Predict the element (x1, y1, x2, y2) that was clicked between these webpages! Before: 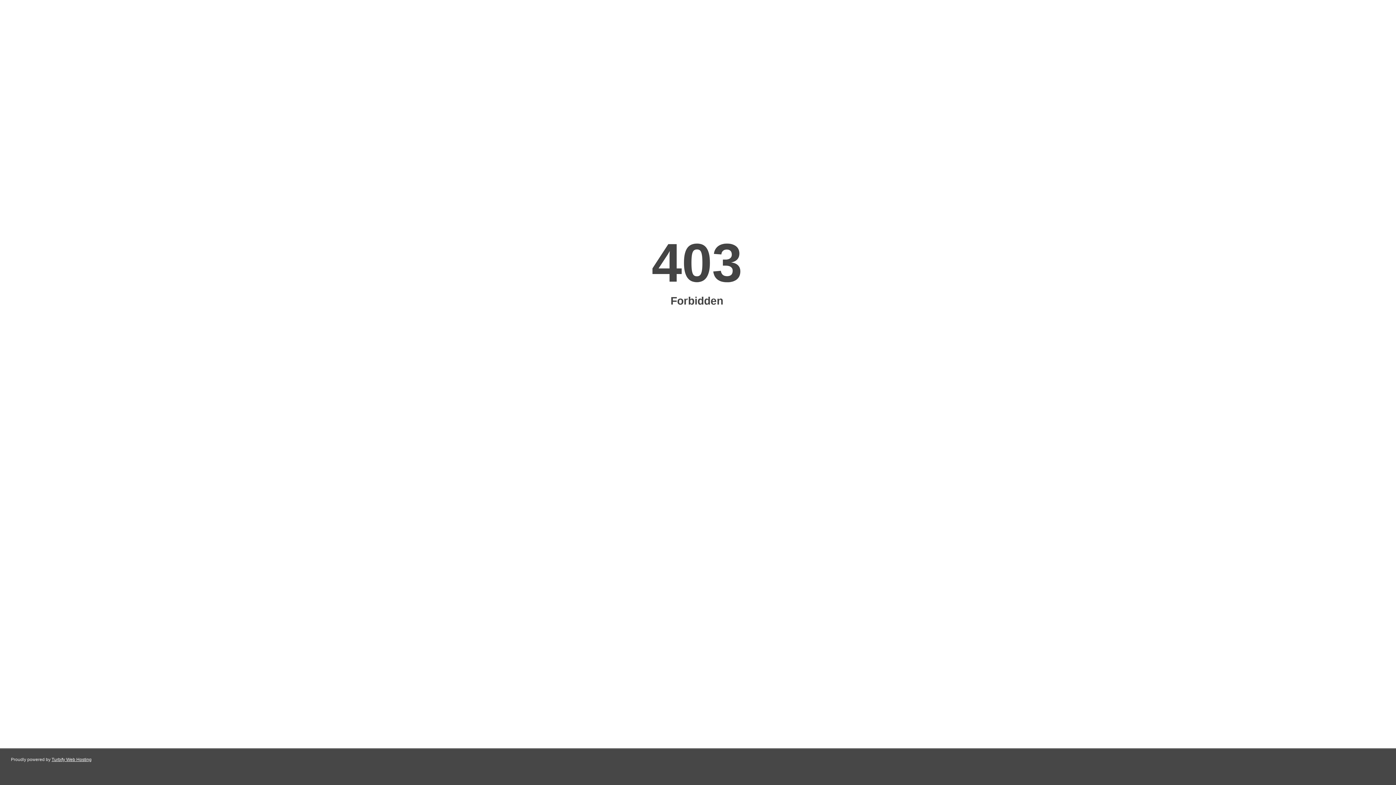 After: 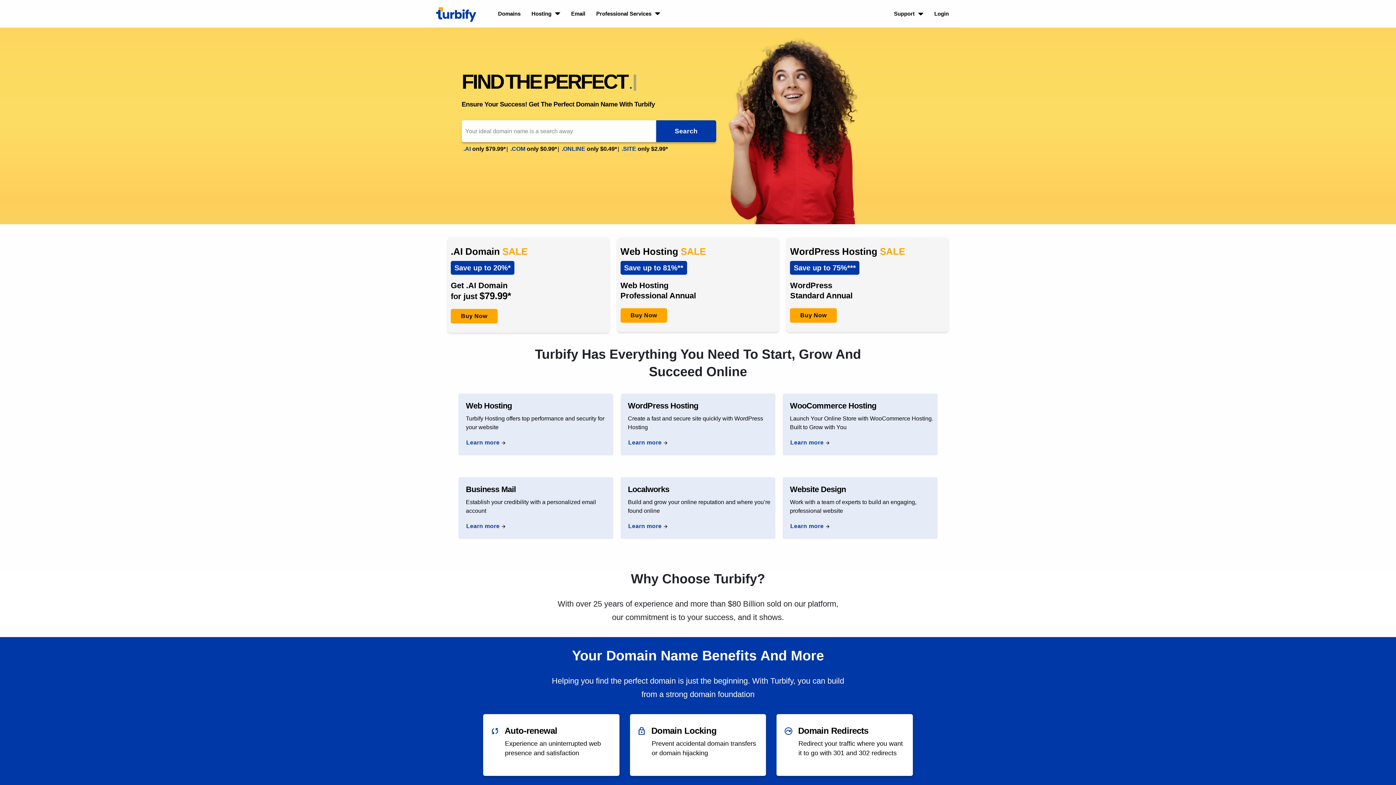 Action: label: Turbify Web Hosting bbox: (51, 757, 91, 762)